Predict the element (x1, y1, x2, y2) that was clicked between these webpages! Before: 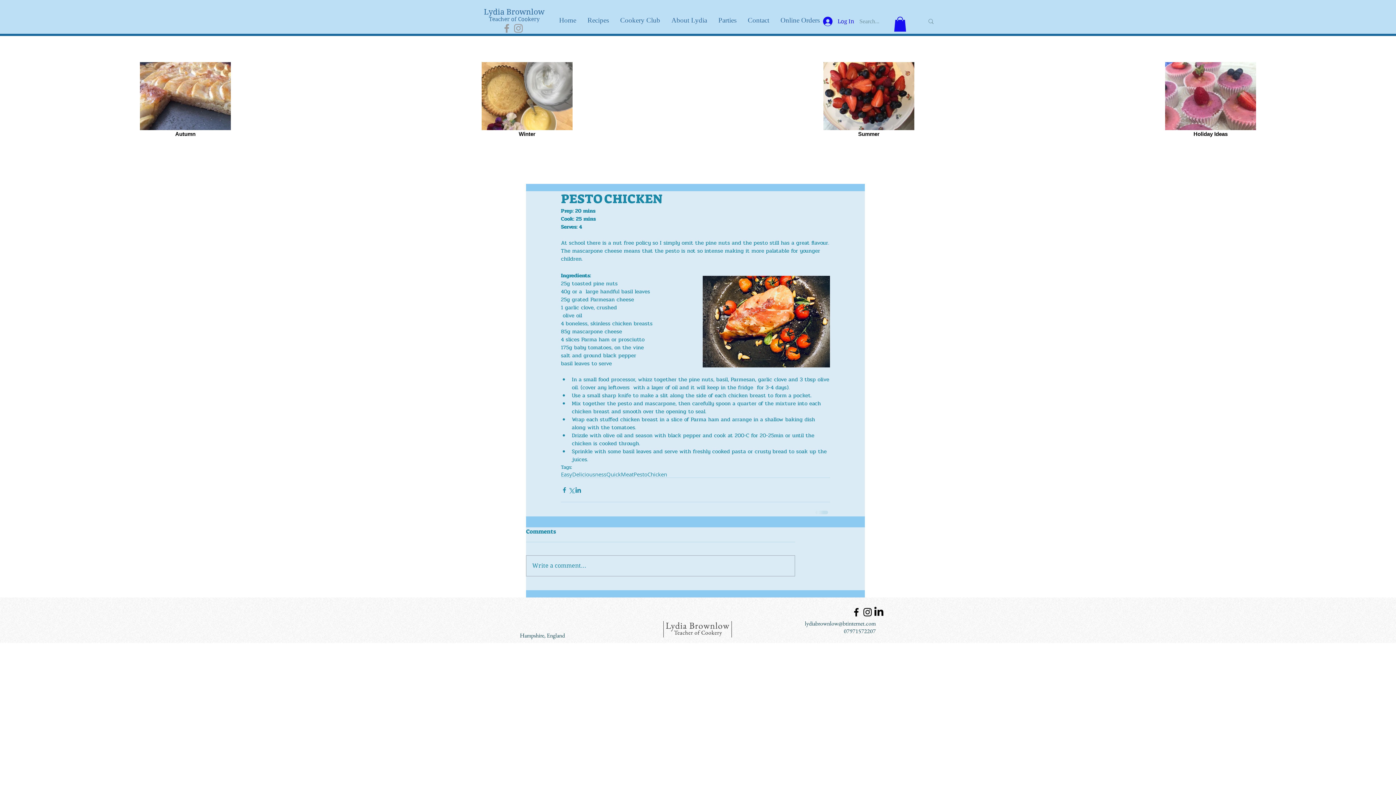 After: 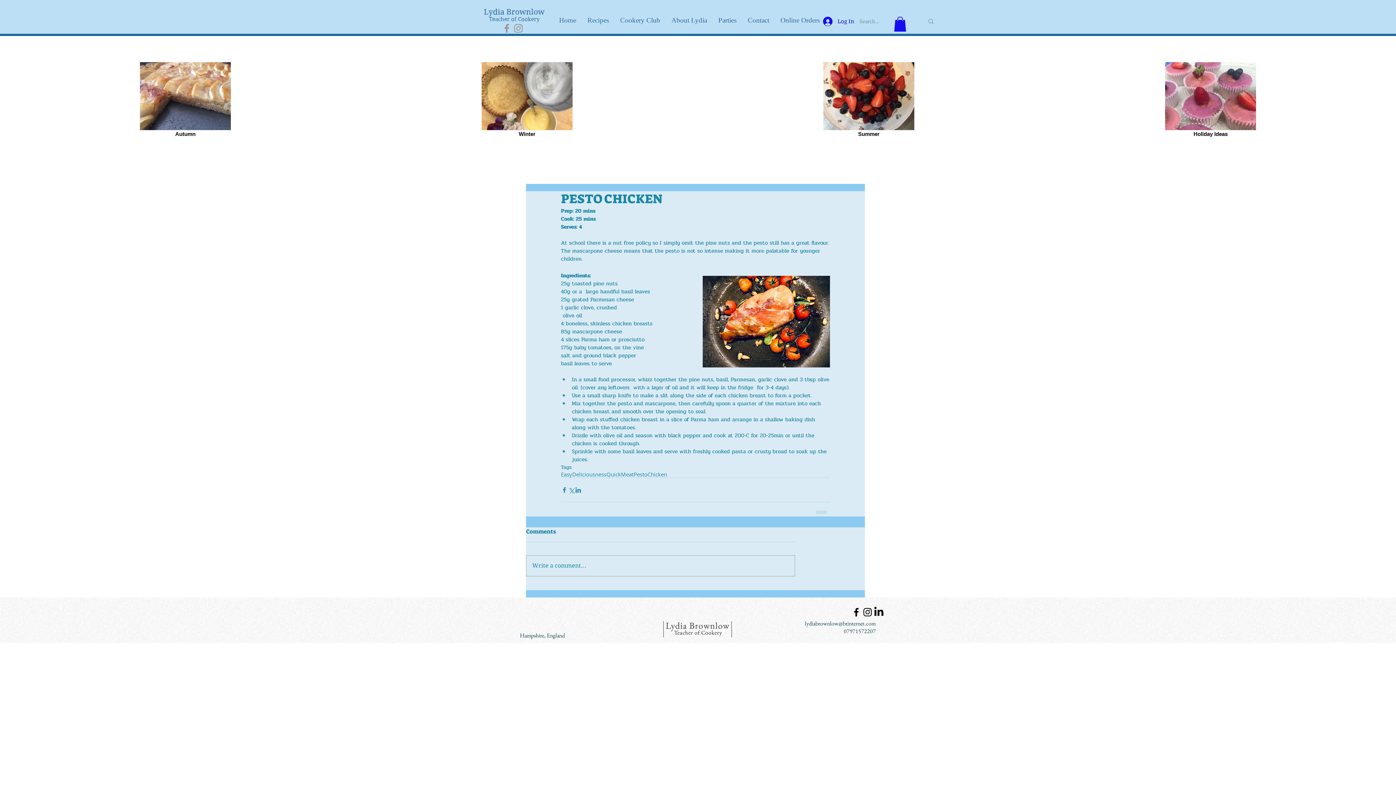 Action: label: Grey Facebook Icon bbox: (501, 22, 512, 34)